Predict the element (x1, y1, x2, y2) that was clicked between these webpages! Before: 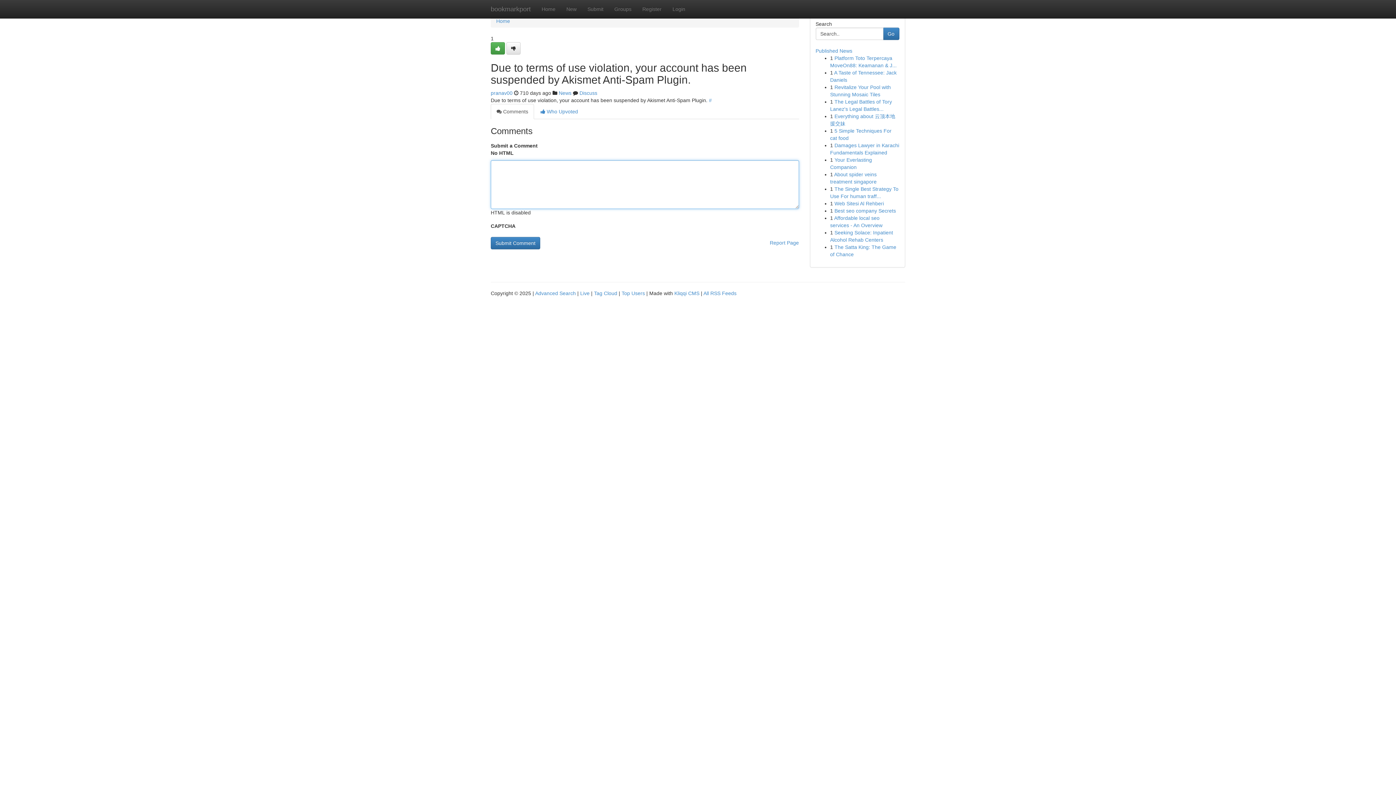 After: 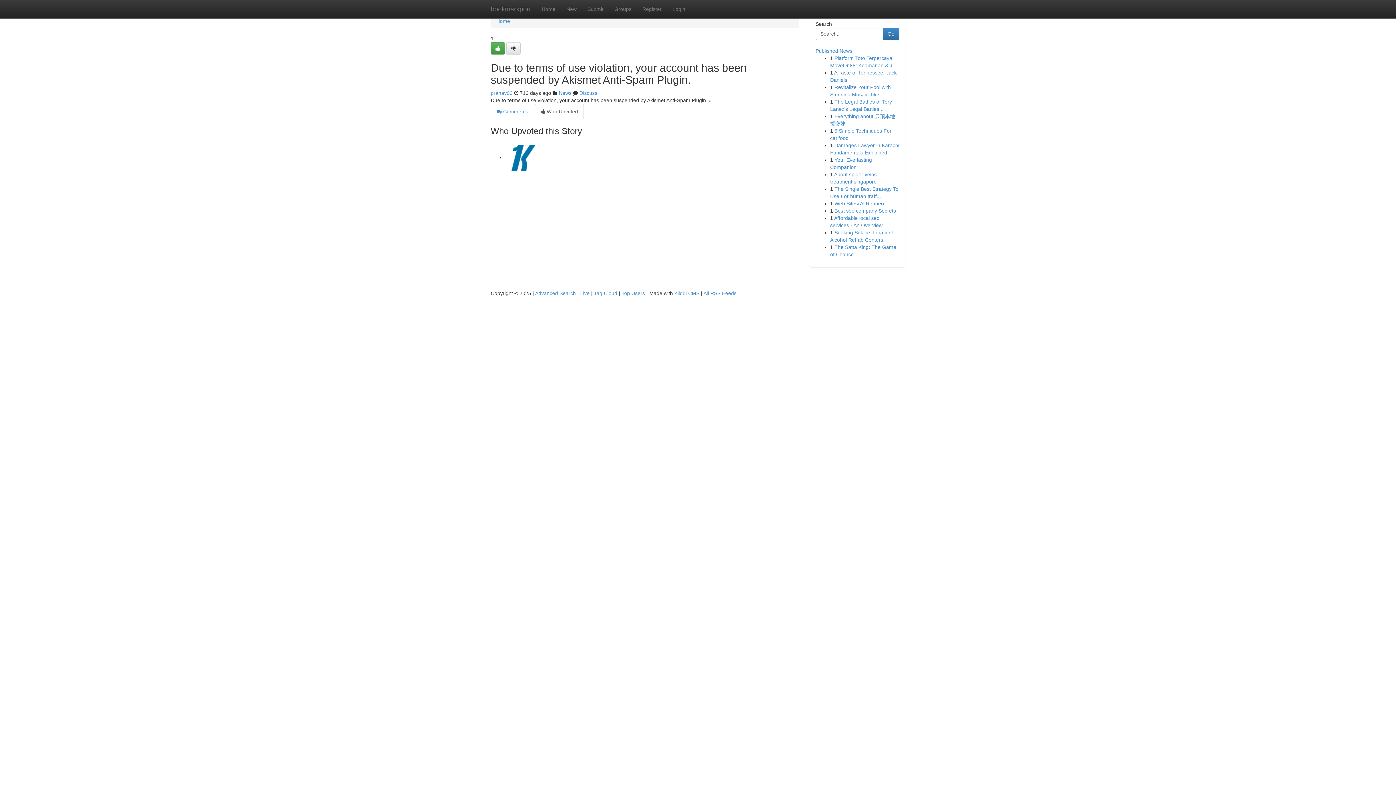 Action: bbox: (534, 104, 584, 119) label:  Who Upvoted